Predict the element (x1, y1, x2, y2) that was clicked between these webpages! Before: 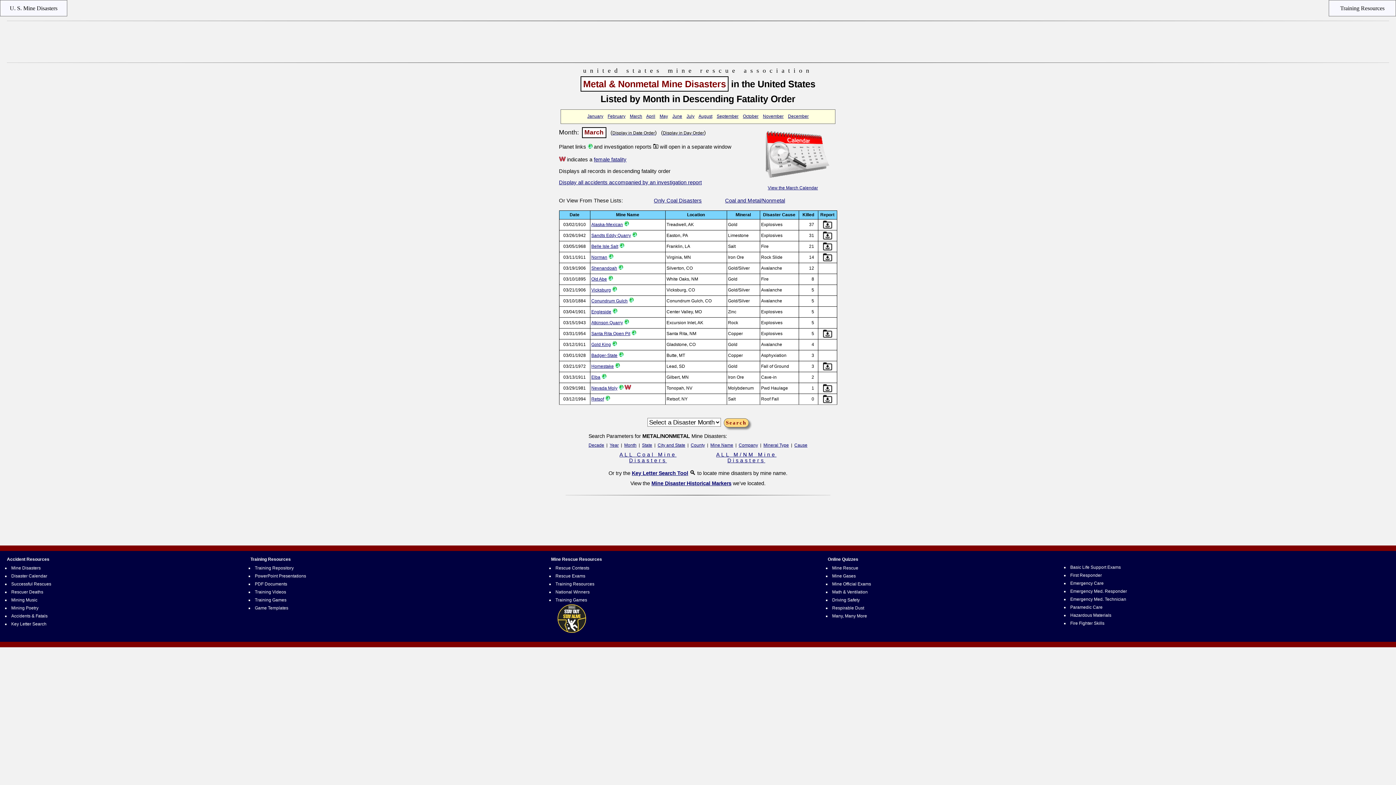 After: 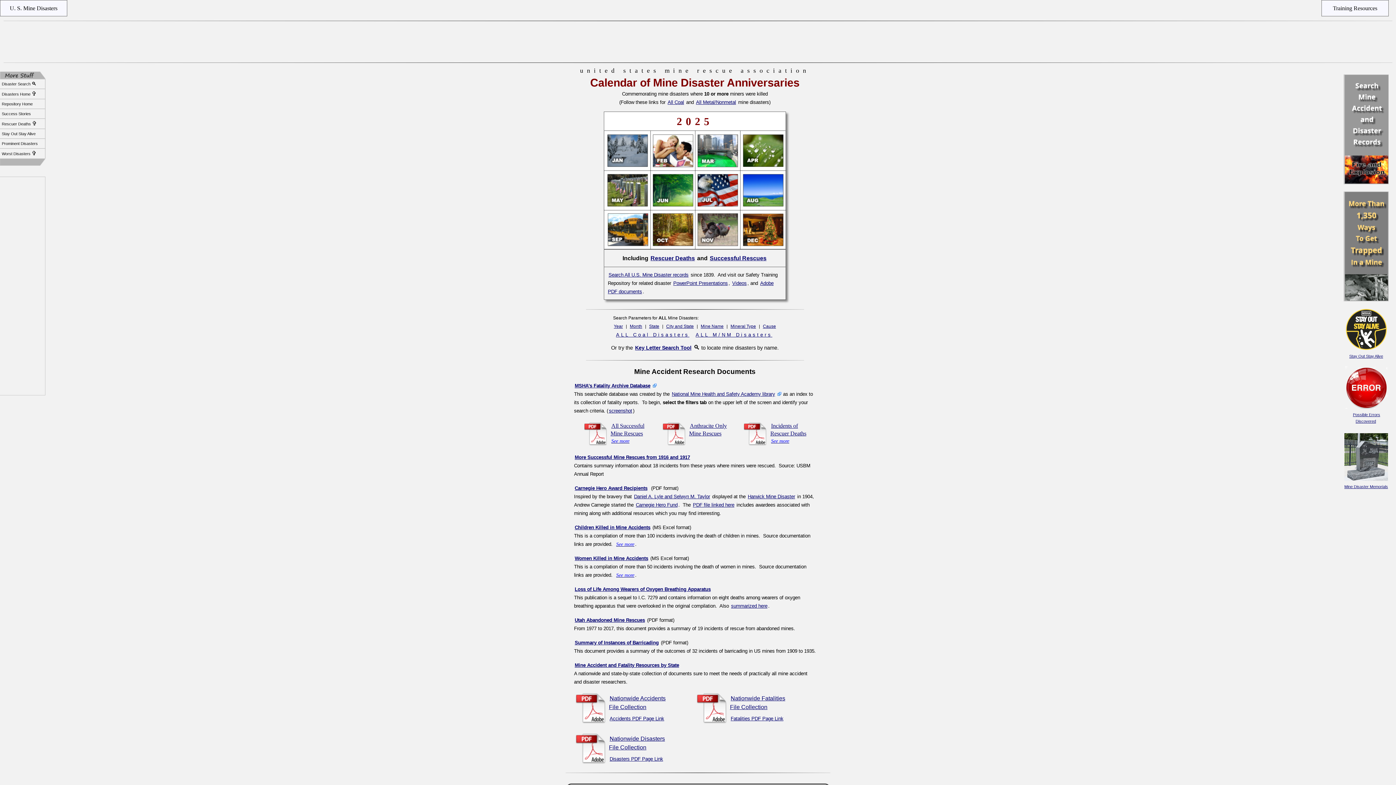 Action: label: Disaster Calendar bbox: (10, 572, 48, 580)